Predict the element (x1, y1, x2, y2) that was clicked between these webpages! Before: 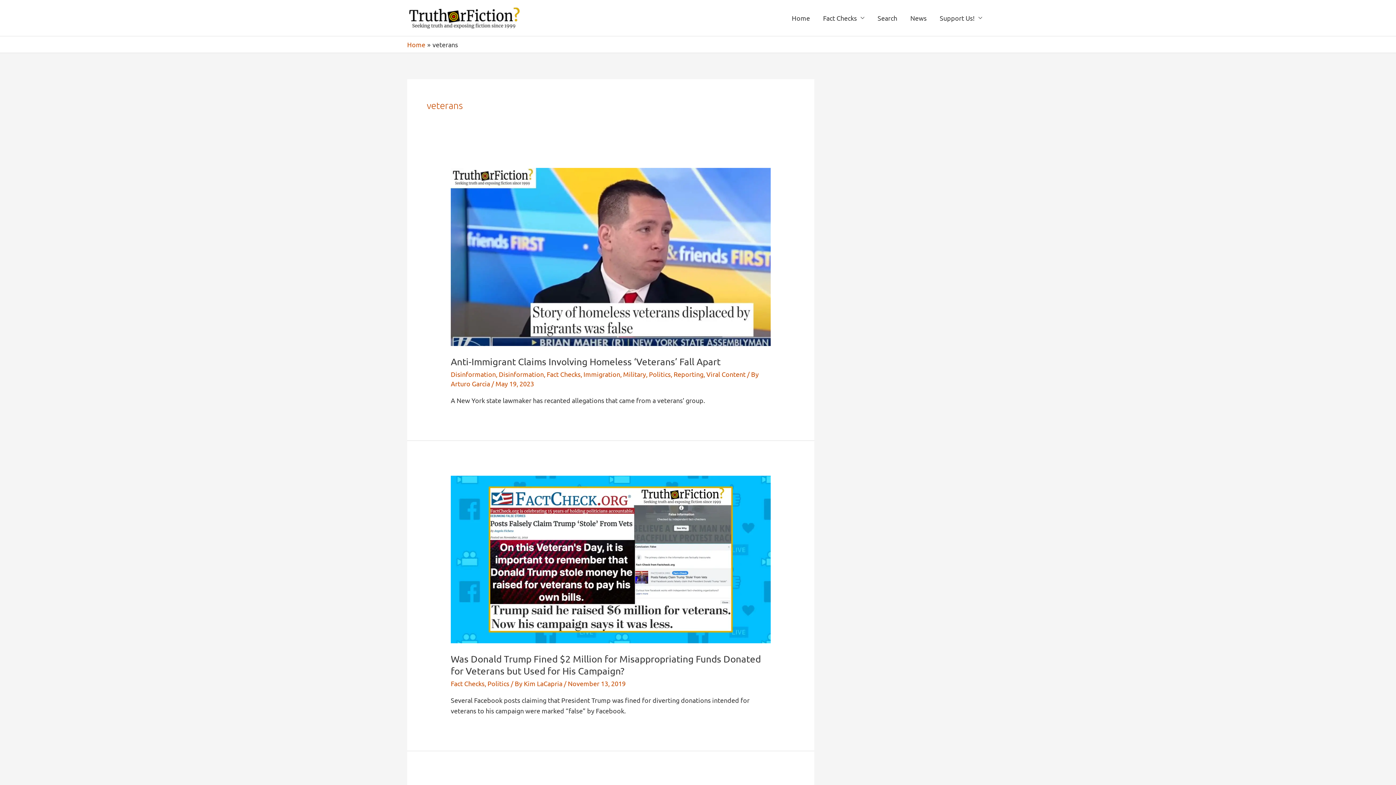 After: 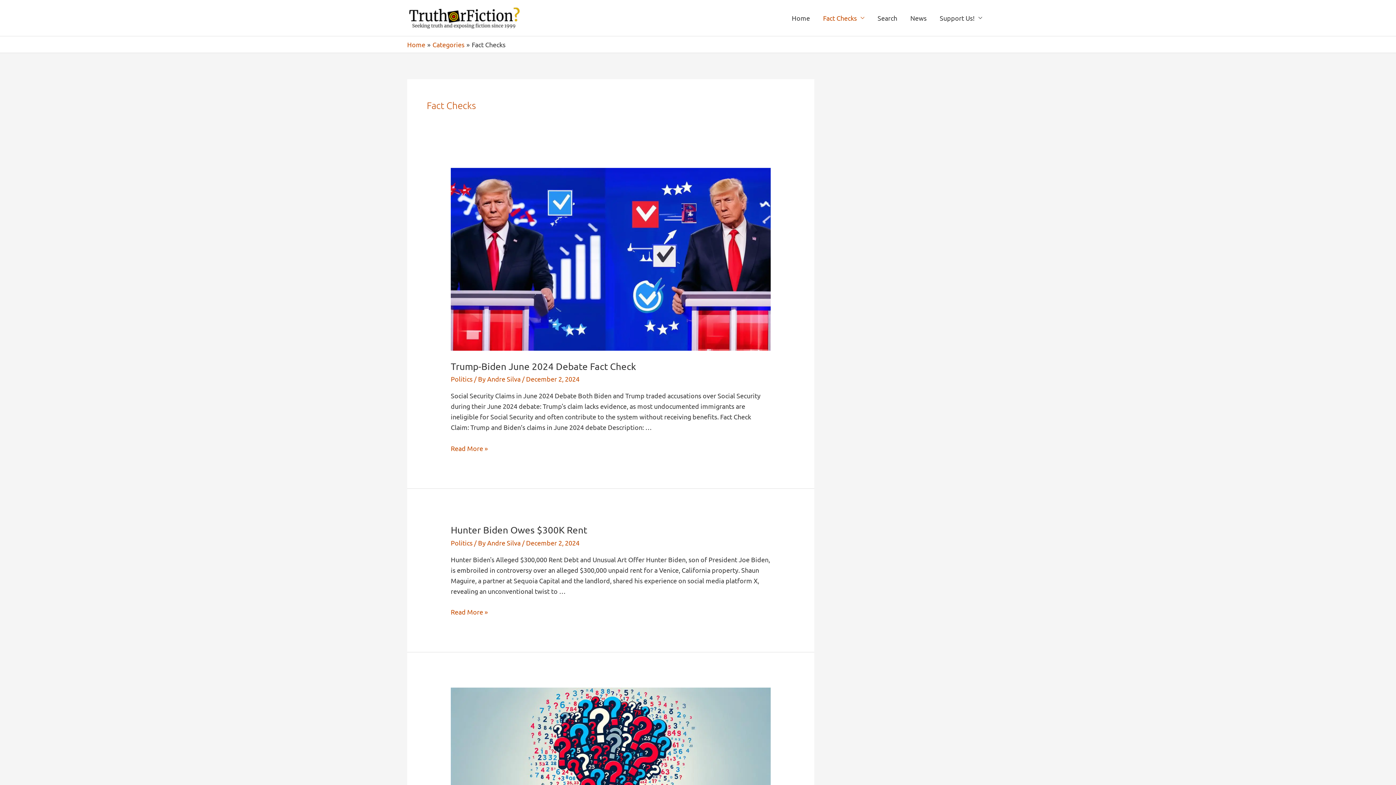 Action: label: Fact Checks bbox: (450, 679, 484, 687)